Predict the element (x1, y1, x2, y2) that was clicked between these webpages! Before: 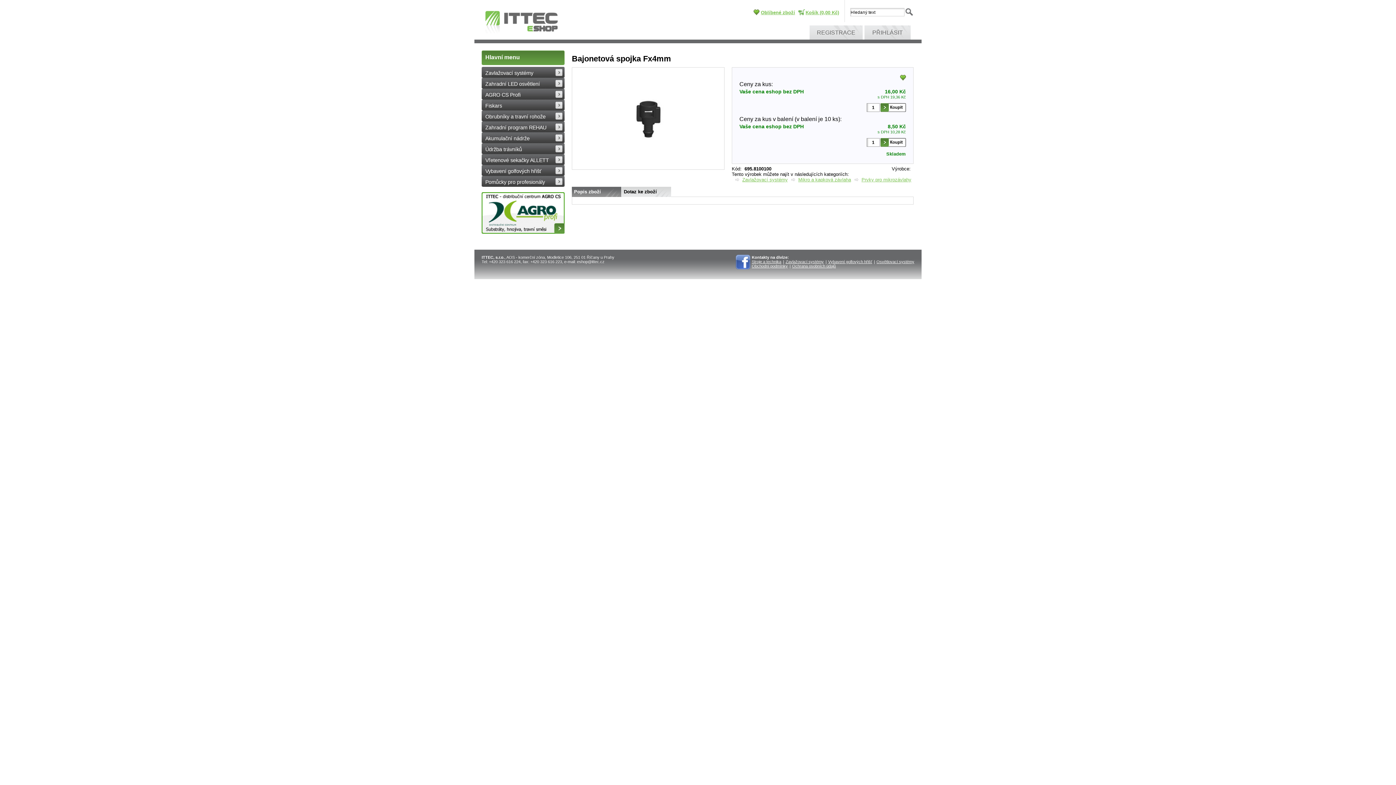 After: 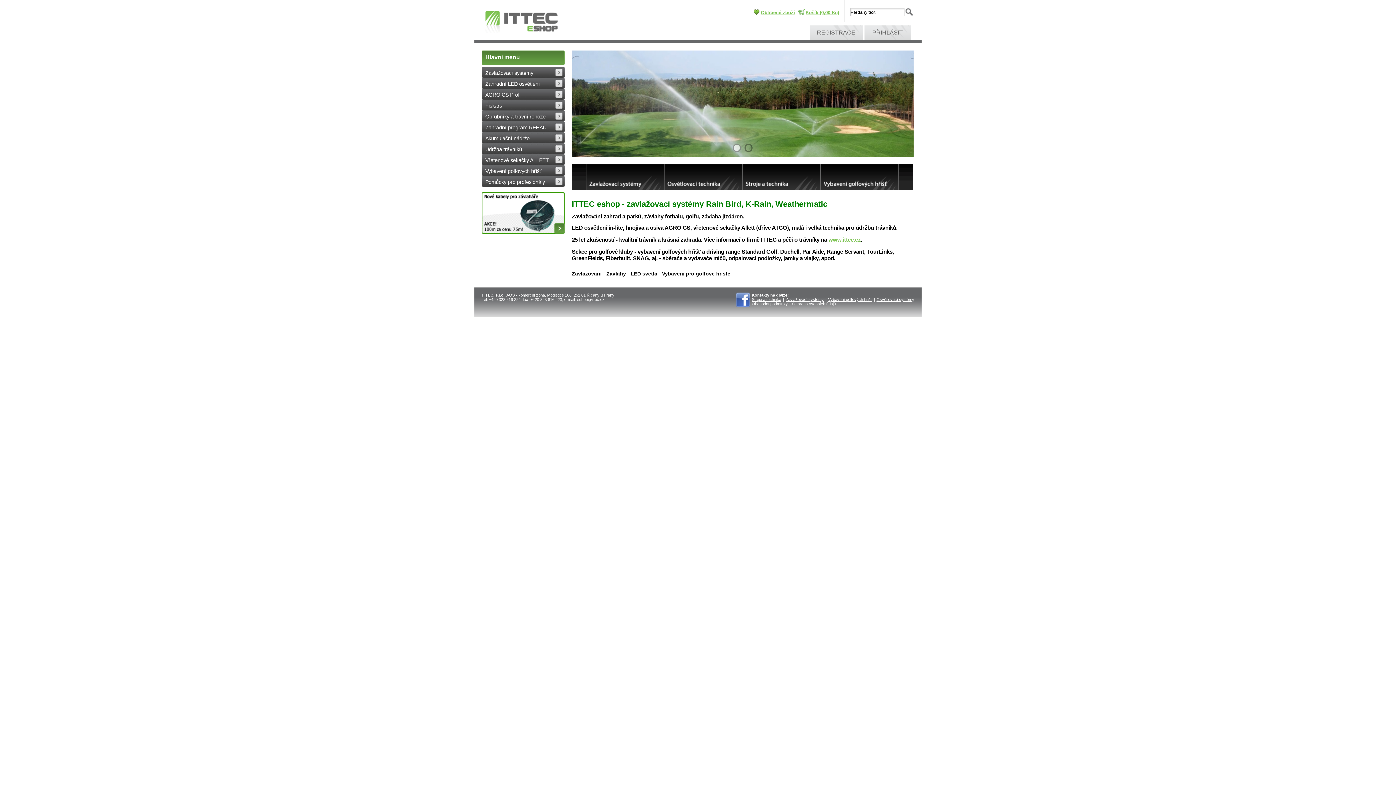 Action: bbox: (474, 34, 569, 40)